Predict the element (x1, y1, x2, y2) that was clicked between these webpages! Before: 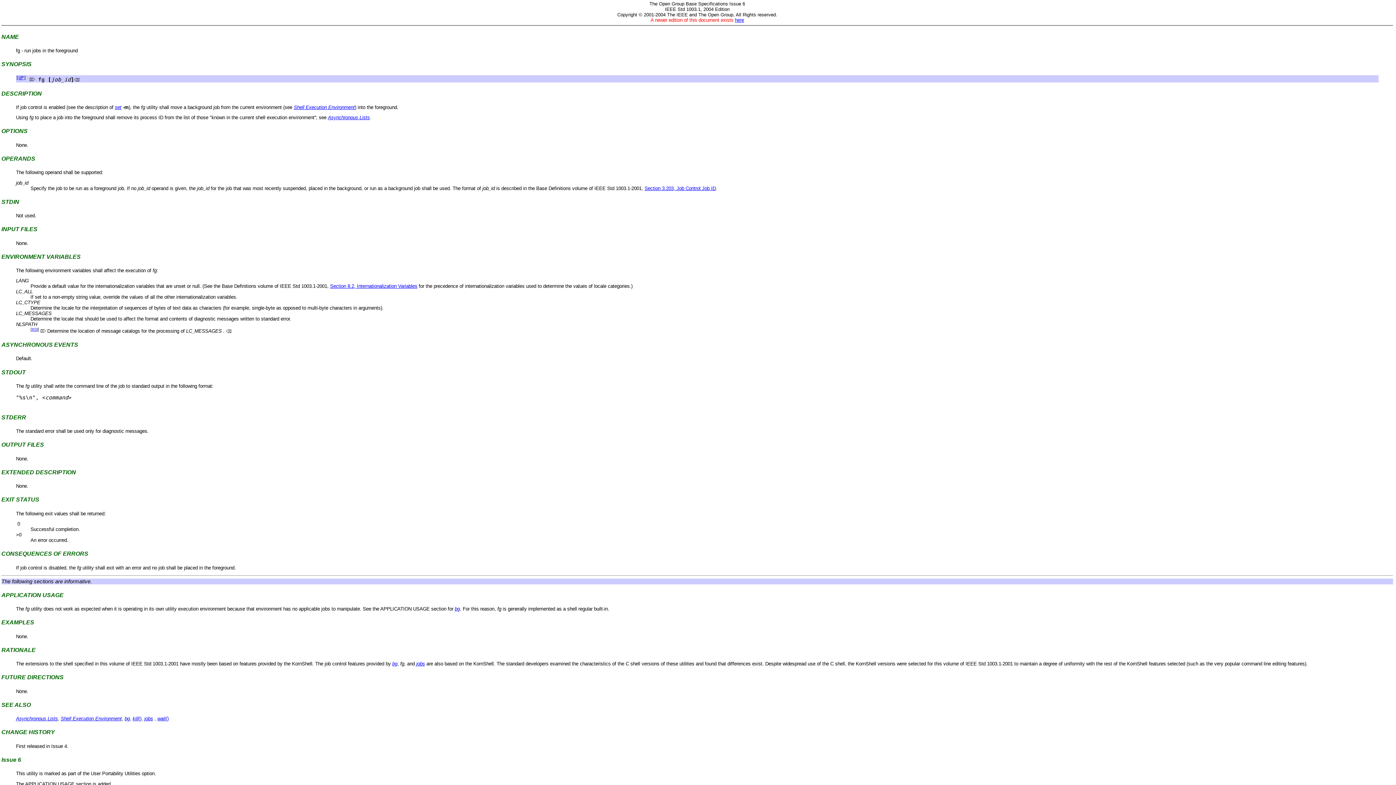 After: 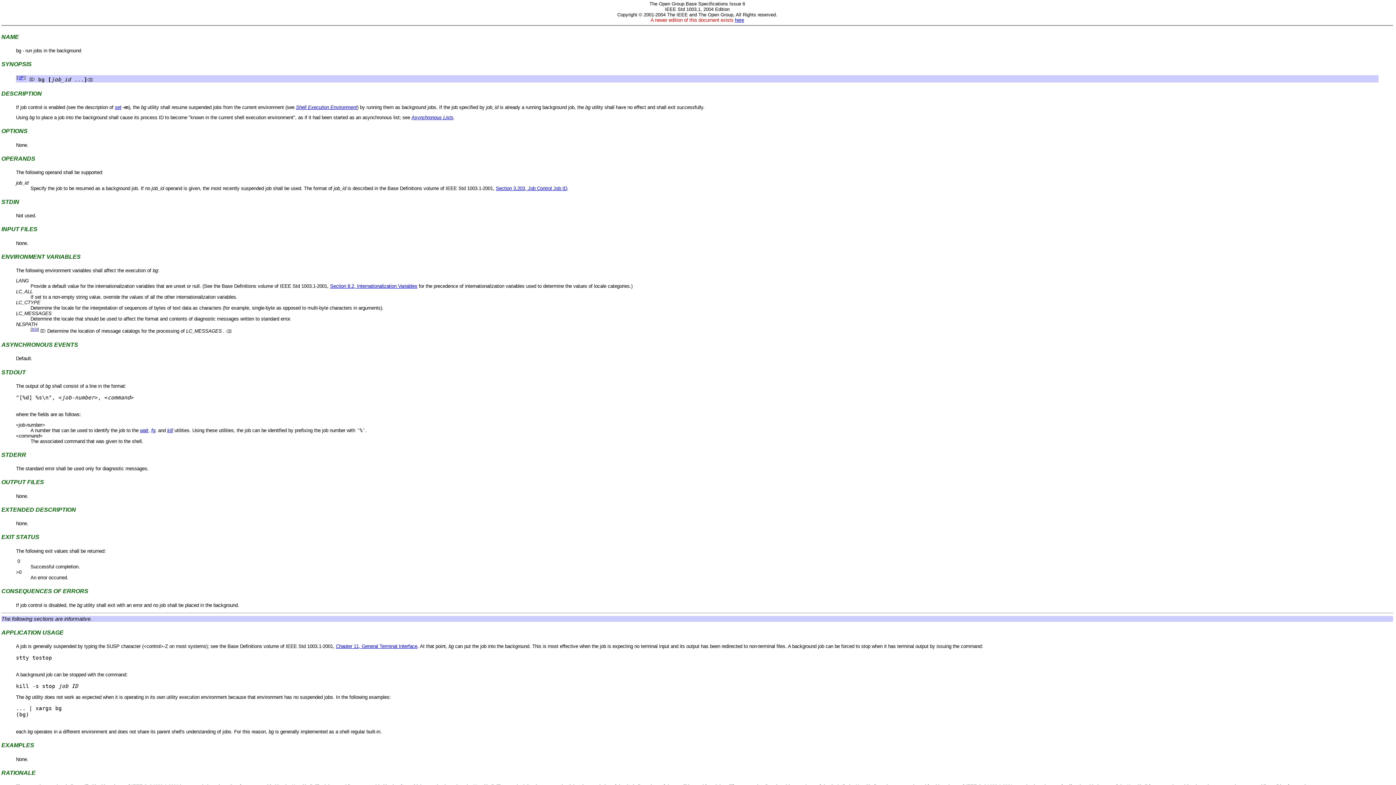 Action: bbox: (124, 716, 129, 721) label: bg